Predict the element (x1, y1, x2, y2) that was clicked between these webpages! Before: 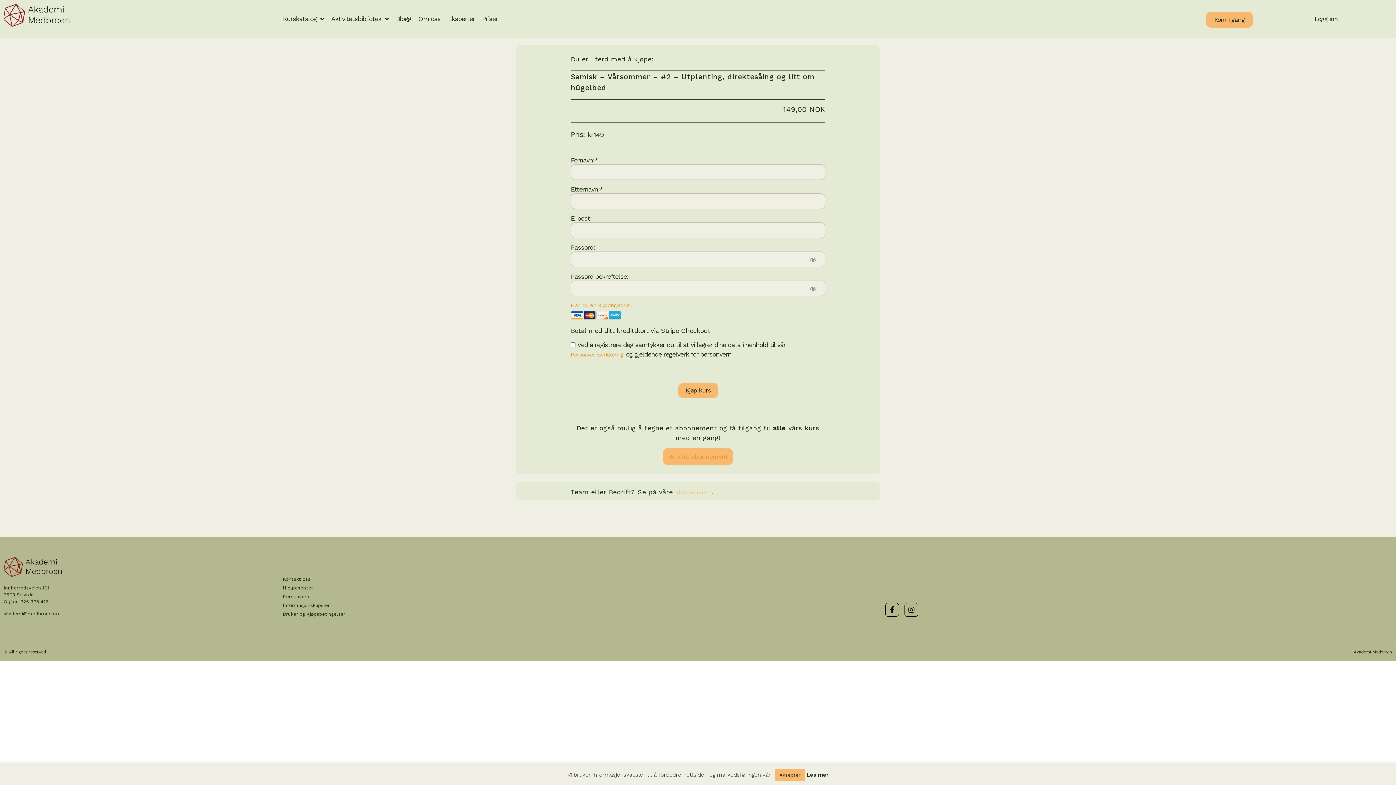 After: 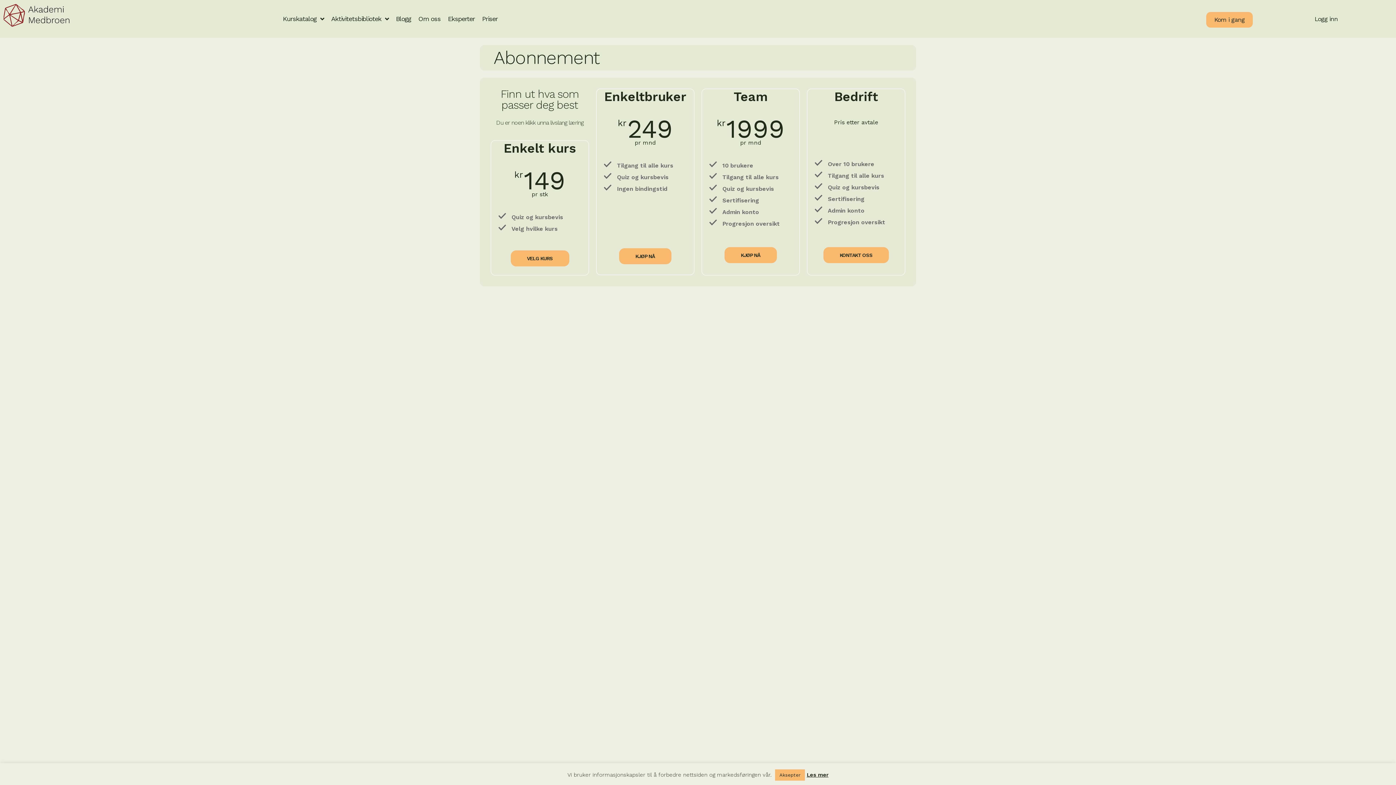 Action: label: abonnement bbox: (675, 489, 711, 495)